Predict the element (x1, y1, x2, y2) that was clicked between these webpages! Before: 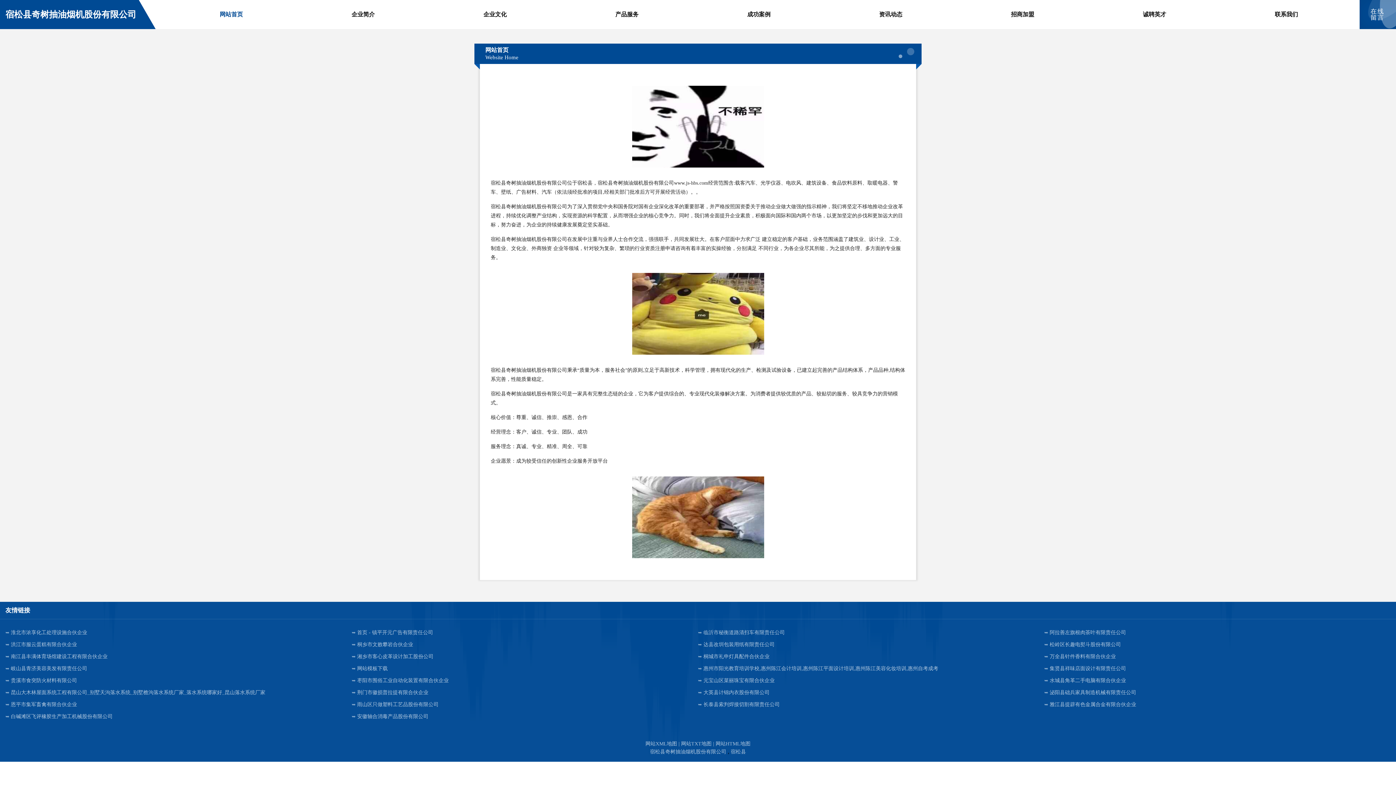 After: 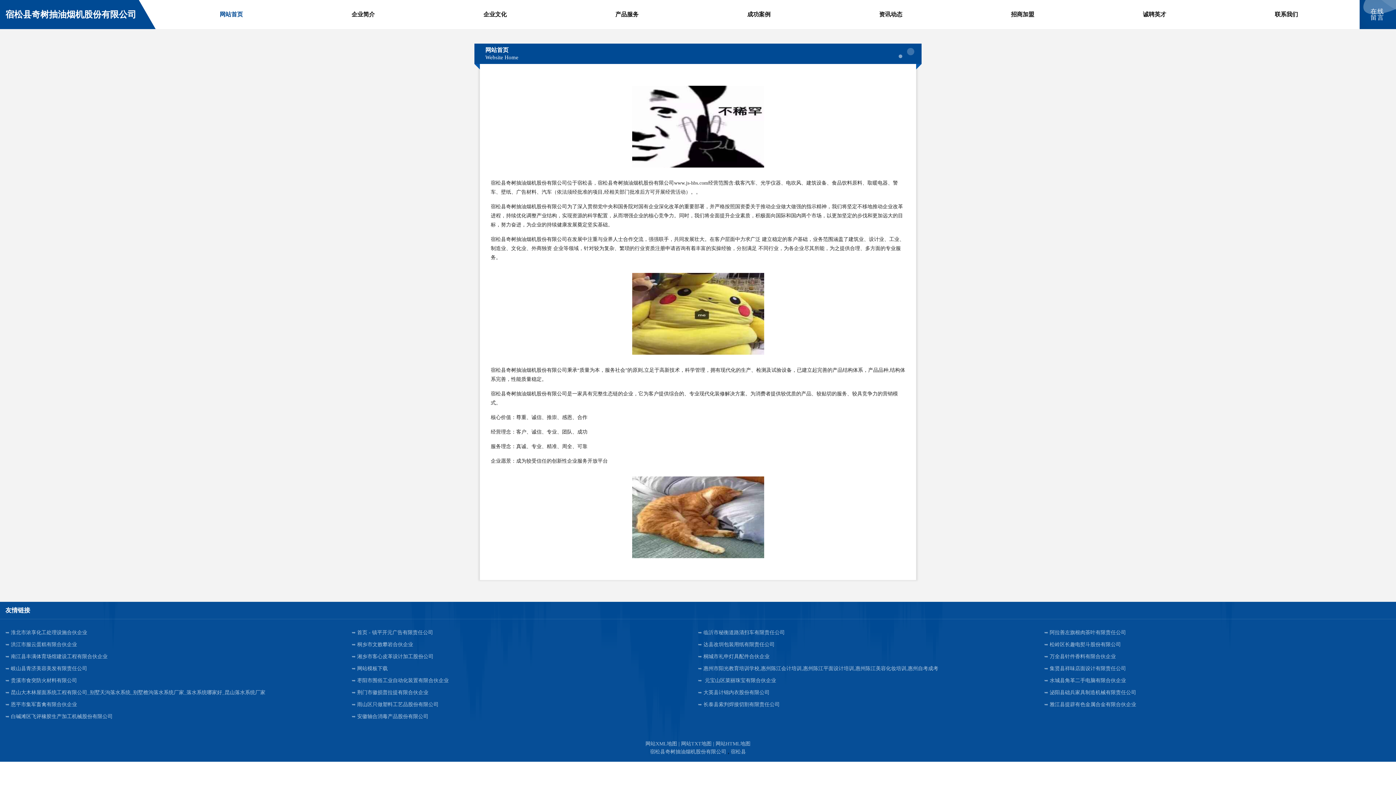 Action: label: 元宝山区菜丽珠宝有限合伙企业 bbox: (698, 674, 1044, 686)